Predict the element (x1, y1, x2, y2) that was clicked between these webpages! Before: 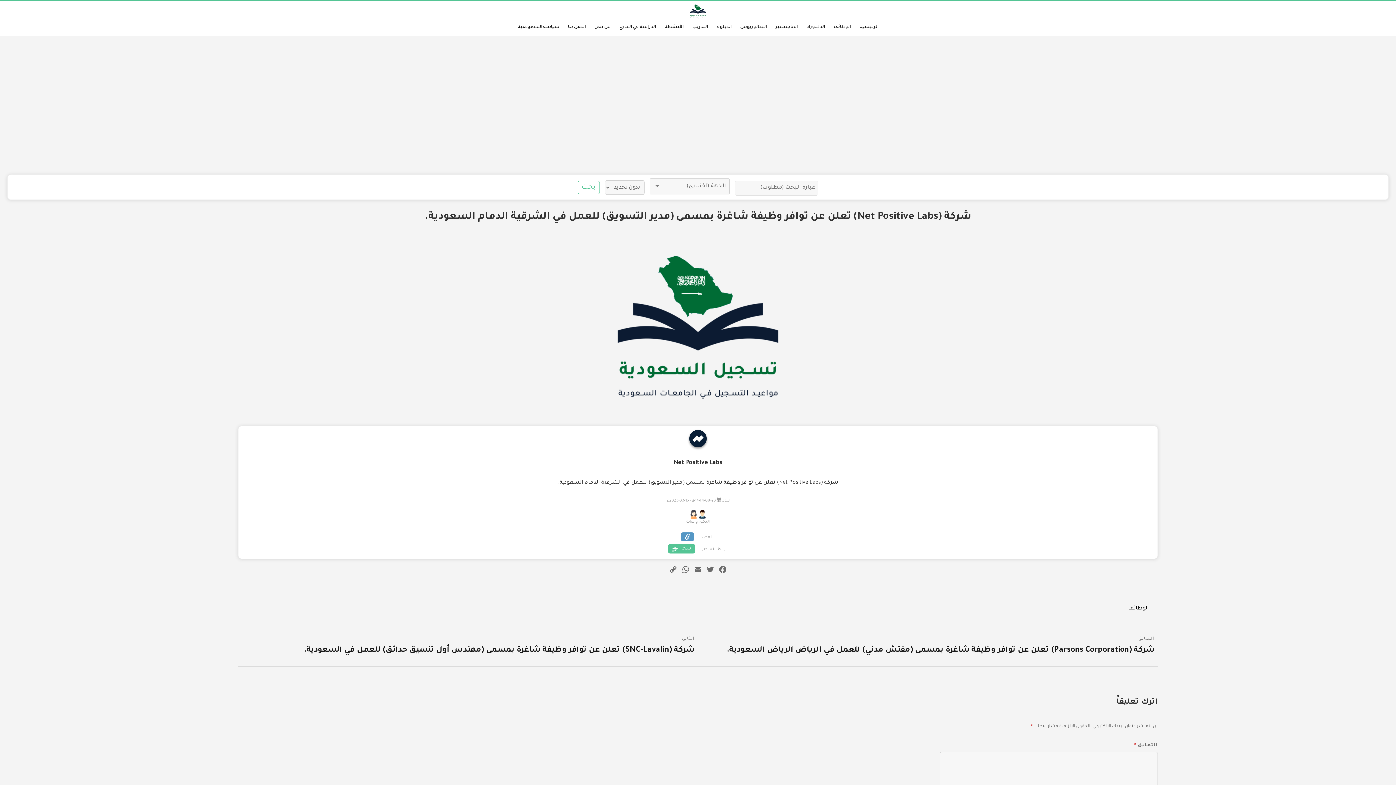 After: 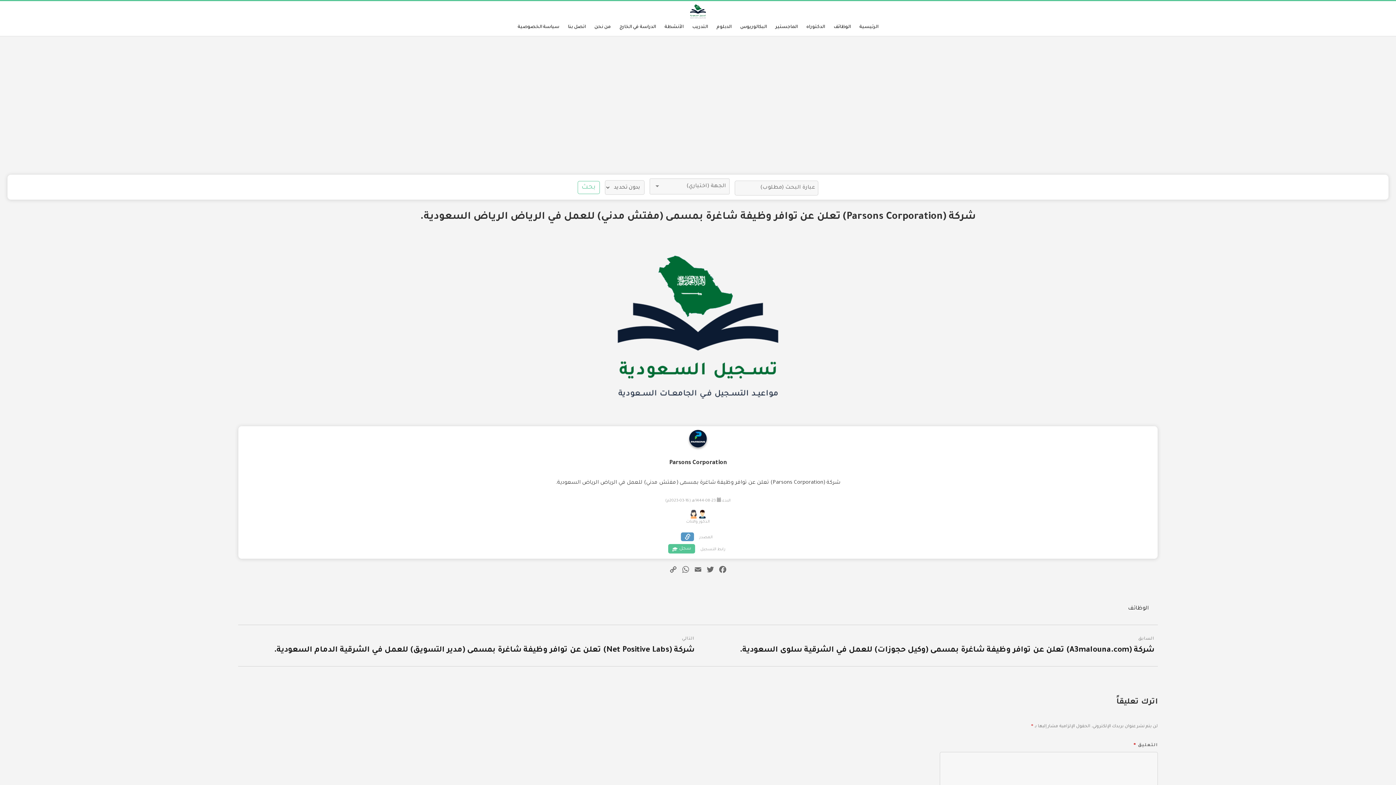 Action: bbox: (698, 625, 1154, 666) label: السابق
المقالة السابقة:
شركة (Parsons Corporation) تعلن عن توافر وظيفة شاغرة بمسمى (مفتش مدني) للعمل في الرياض الرياض السعودية.